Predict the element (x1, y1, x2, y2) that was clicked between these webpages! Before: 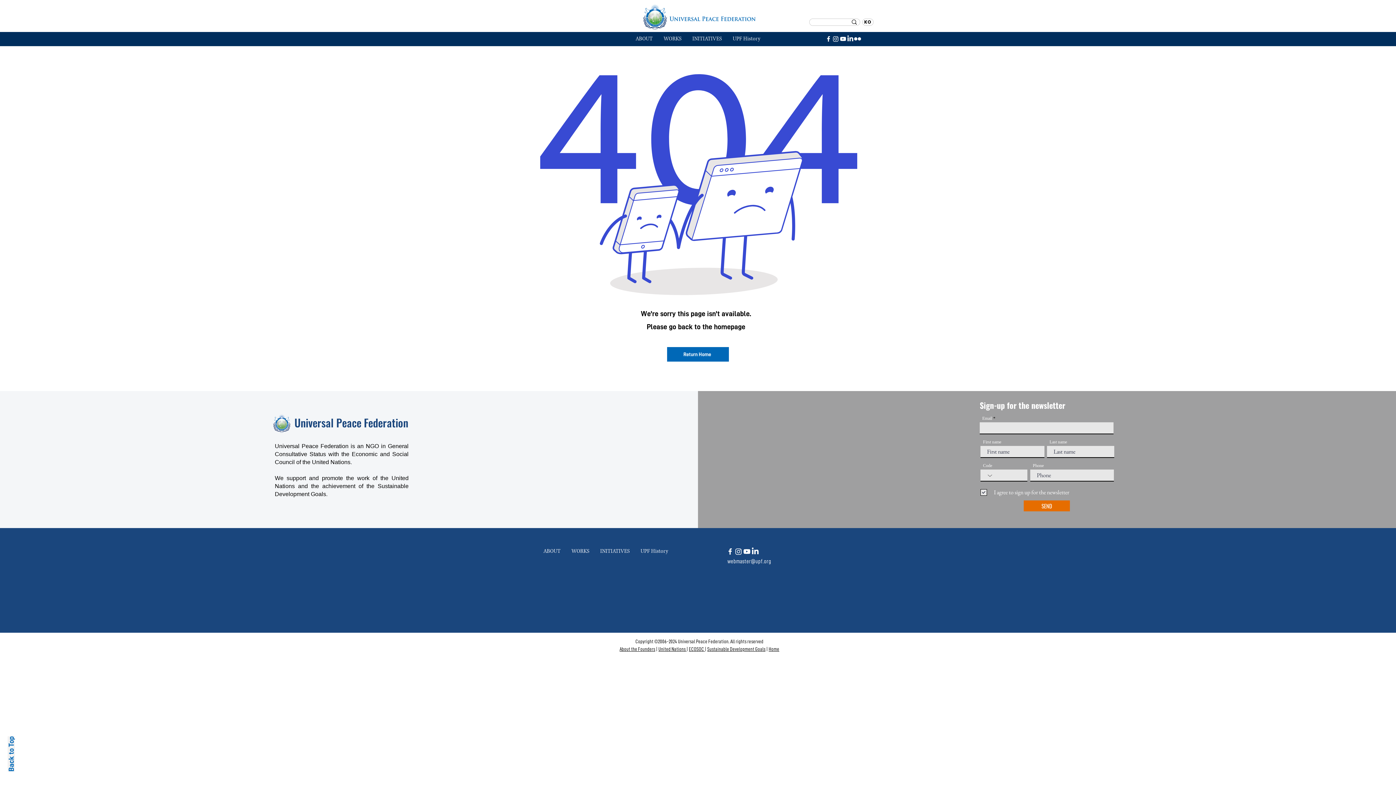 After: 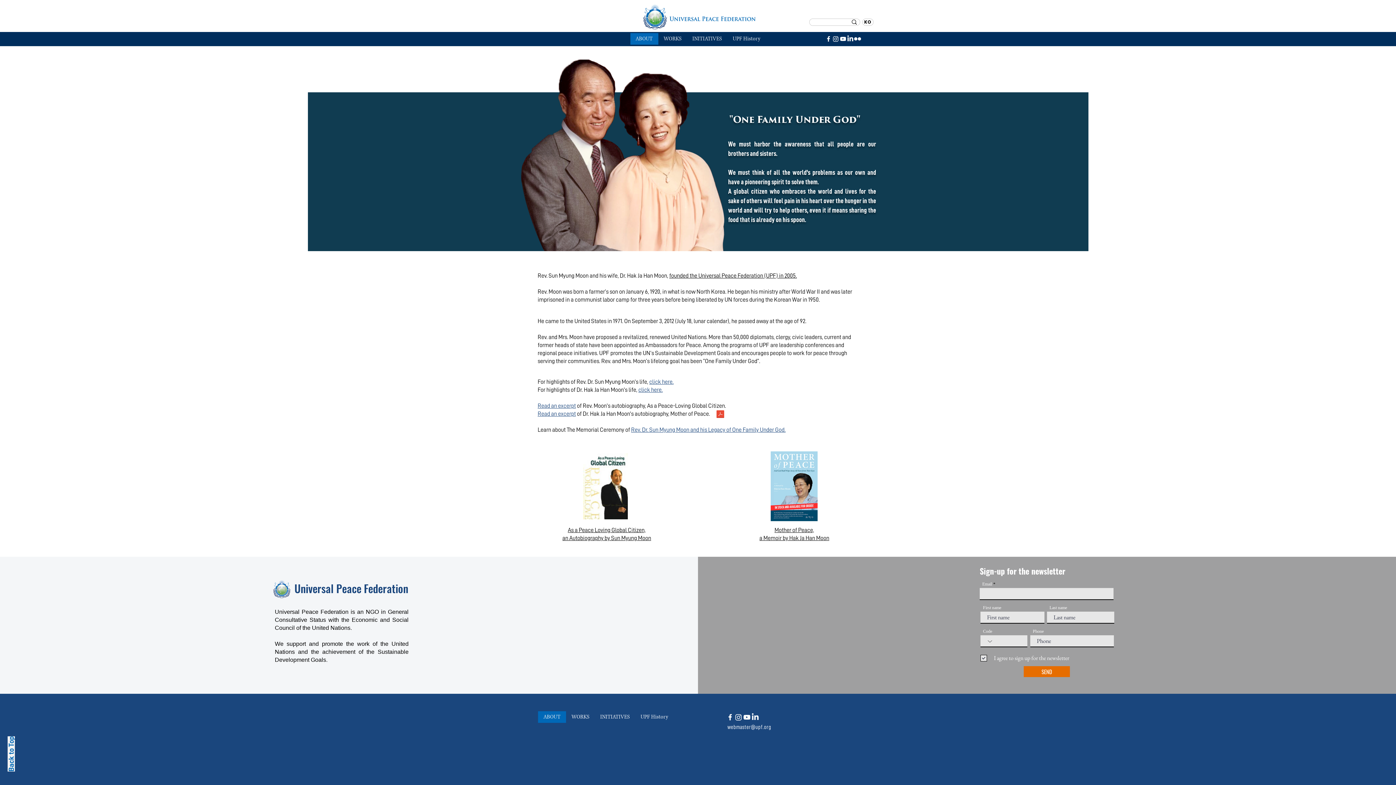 Action: label: About the Founders bbox: (619, 646, 655, 652)